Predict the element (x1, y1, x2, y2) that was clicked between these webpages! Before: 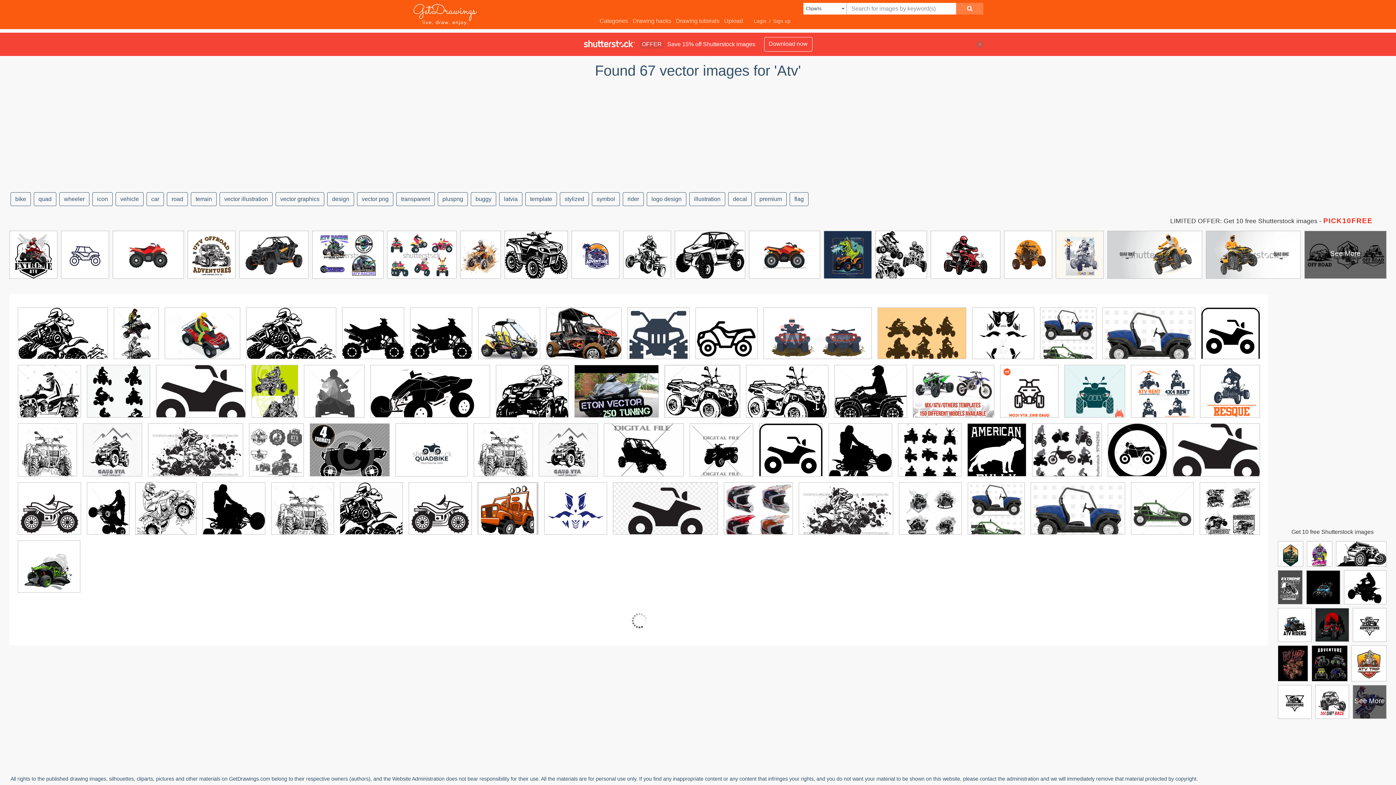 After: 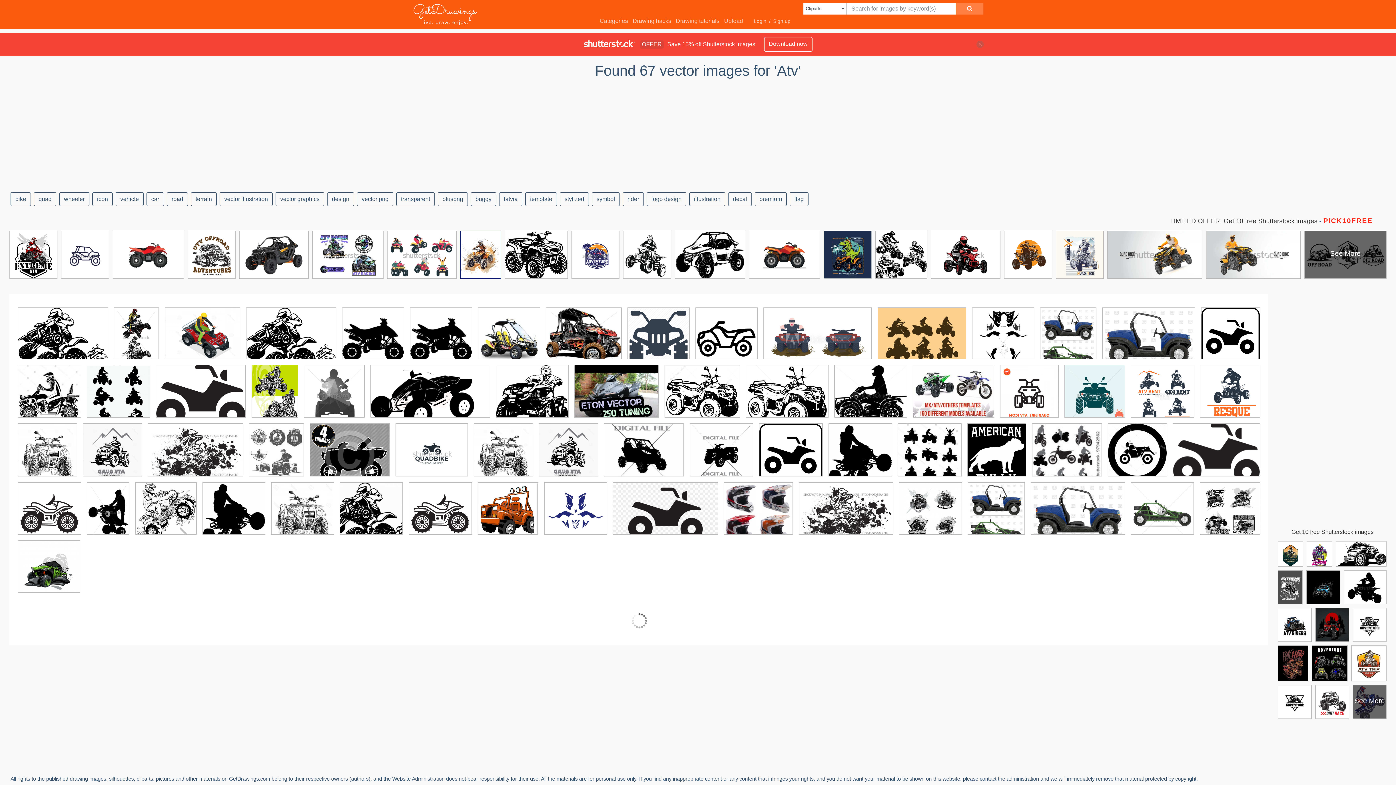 Action: bbox: (460, 231, 500, 282)